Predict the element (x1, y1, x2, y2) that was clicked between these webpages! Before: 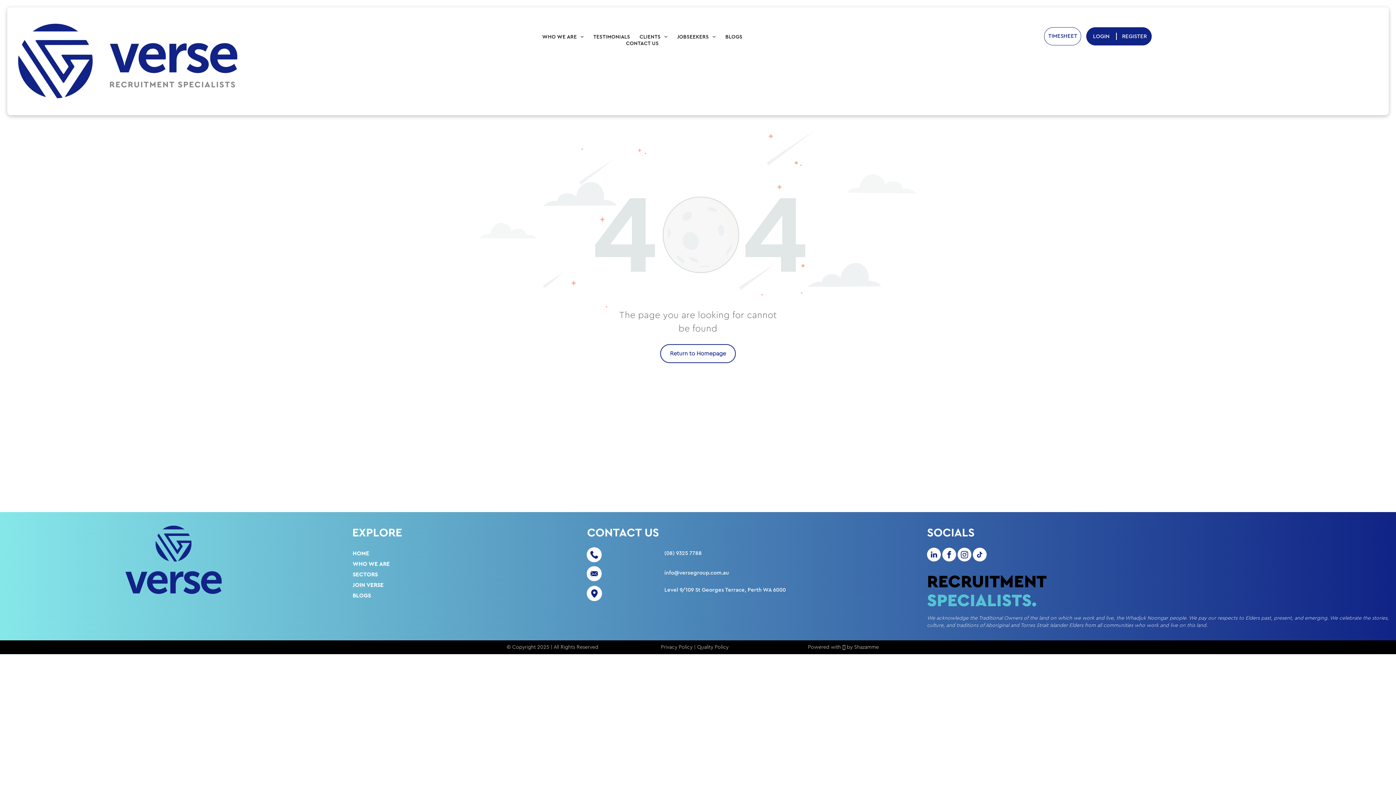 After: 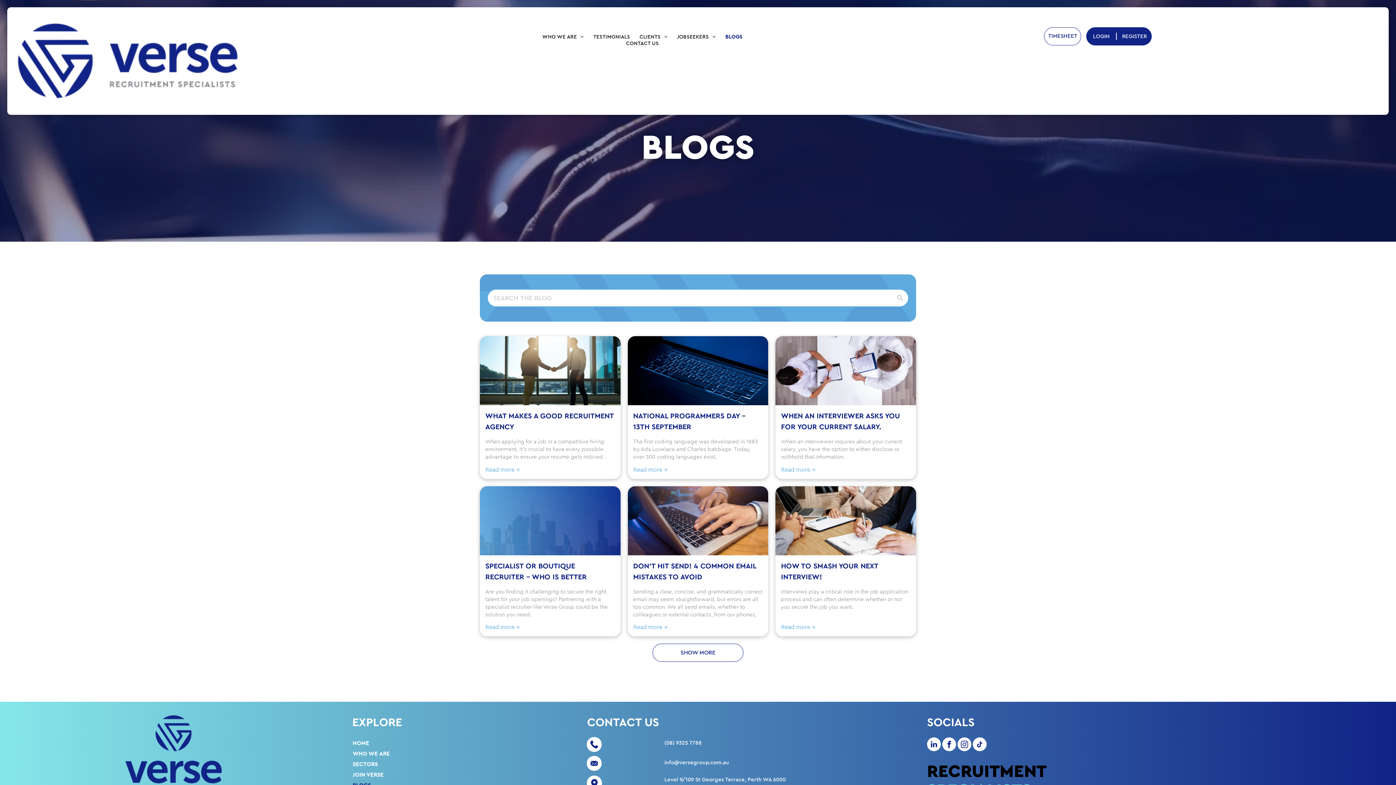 Action: label: BLOGS bbox: (352, 590, 456, 601)